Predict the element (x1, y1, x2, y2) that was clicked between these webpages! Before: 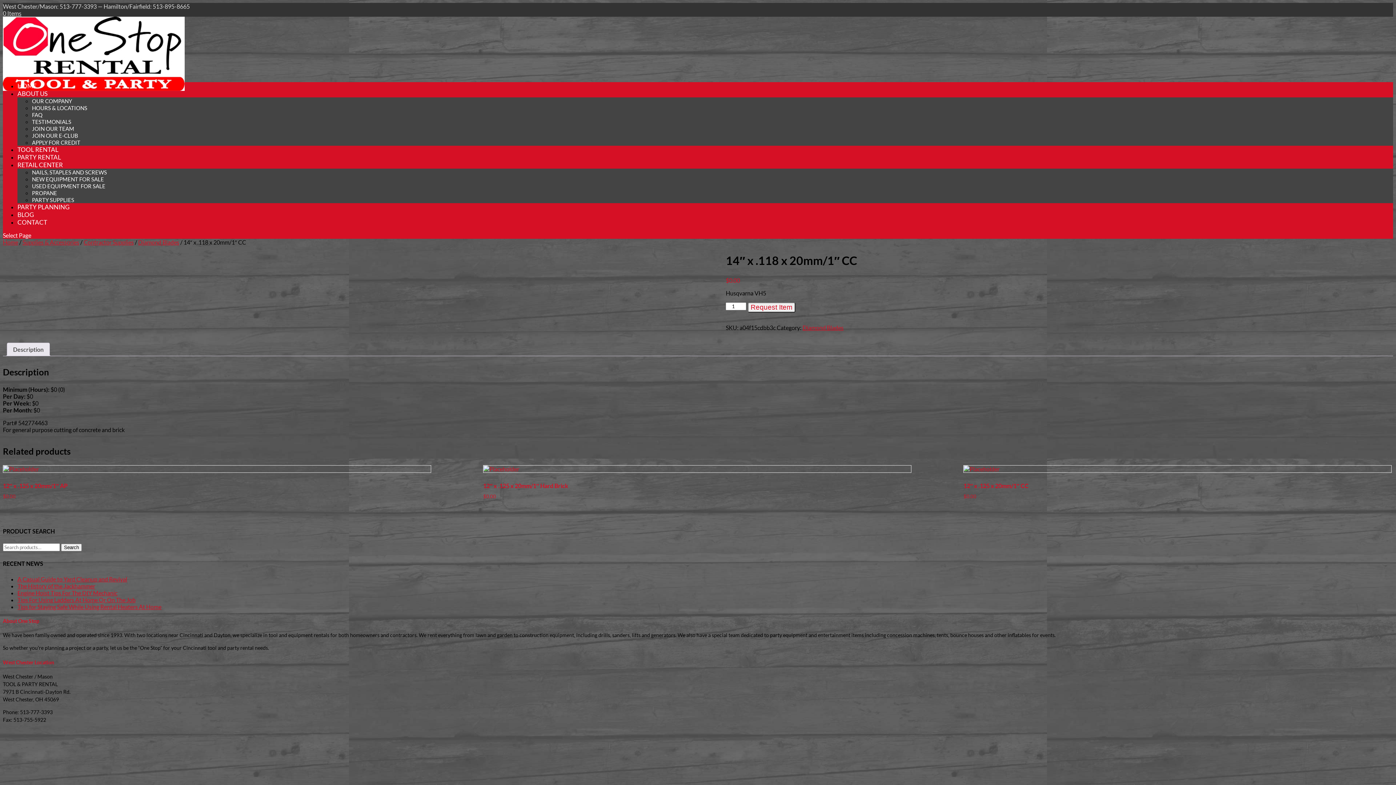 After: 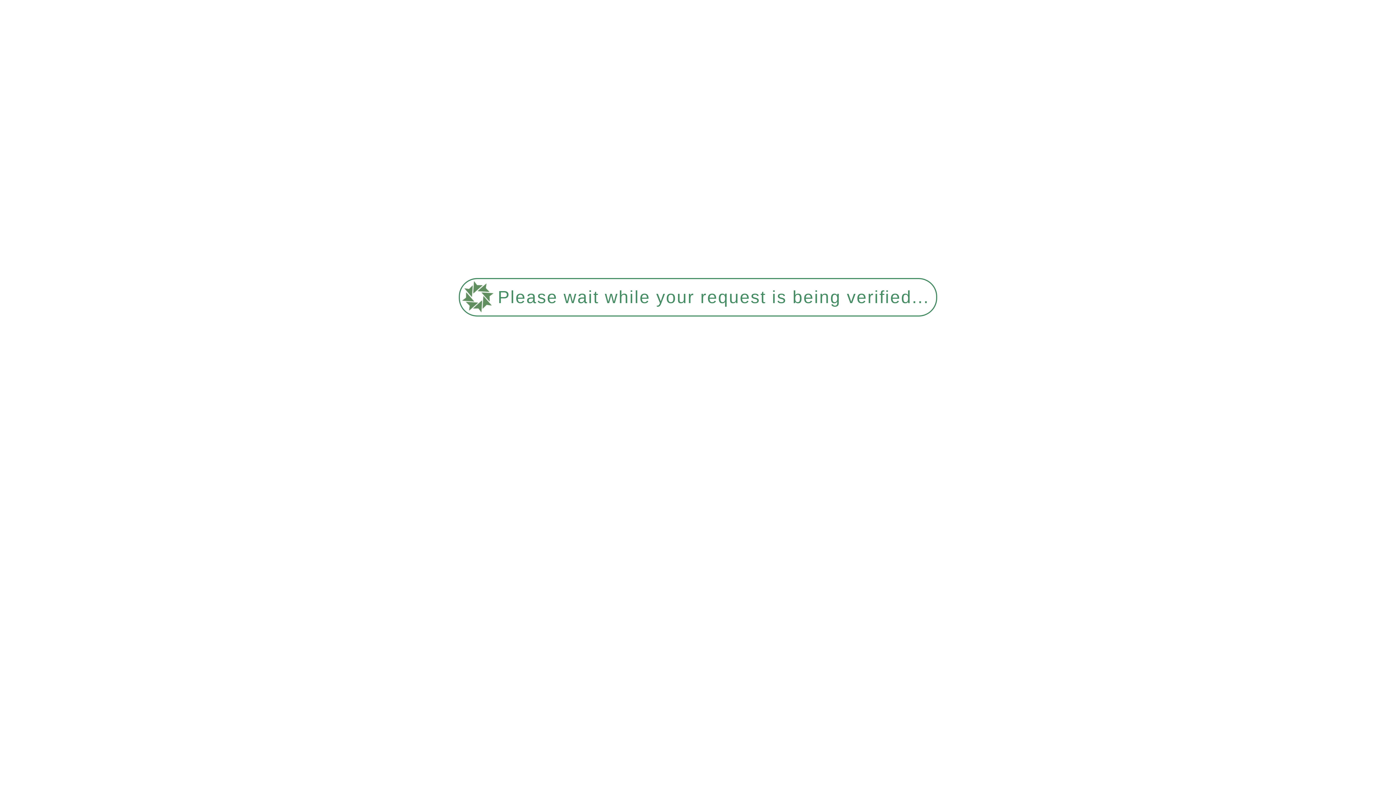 Action: label: Diamond Blades bbox: (138, 238, 179, 245)